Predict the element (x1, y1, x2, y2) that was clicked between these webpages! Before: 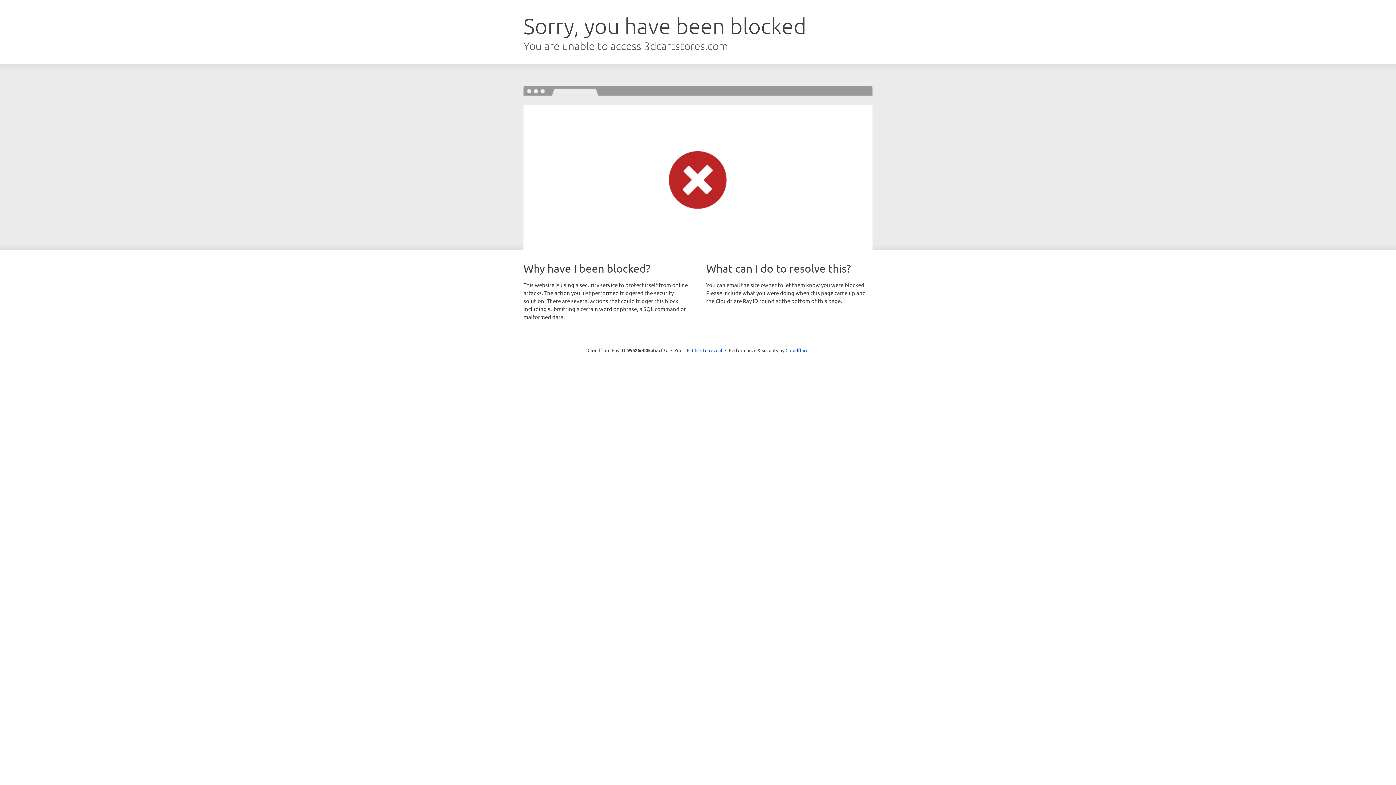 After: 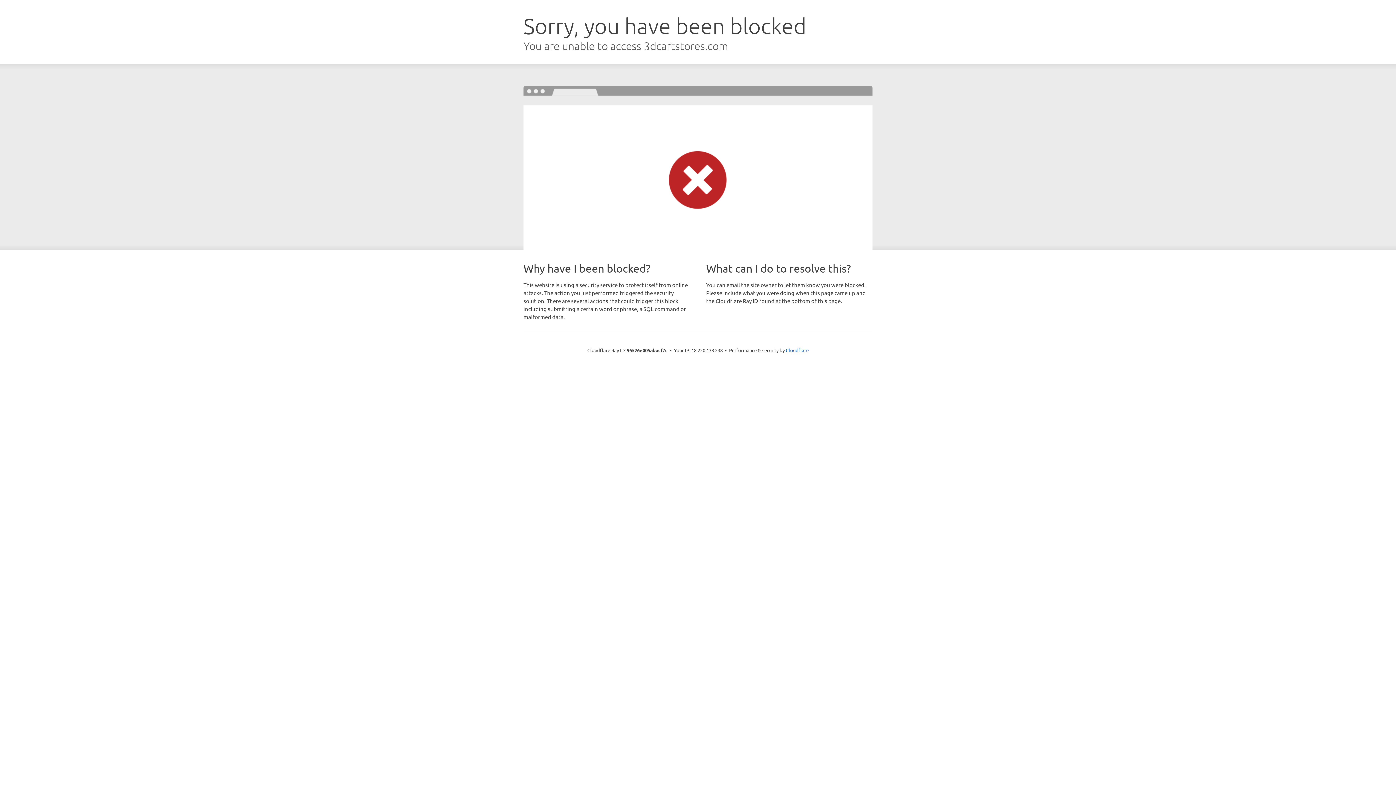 Action: label: Click to reveal bbox: (692, 346, 722, 353)